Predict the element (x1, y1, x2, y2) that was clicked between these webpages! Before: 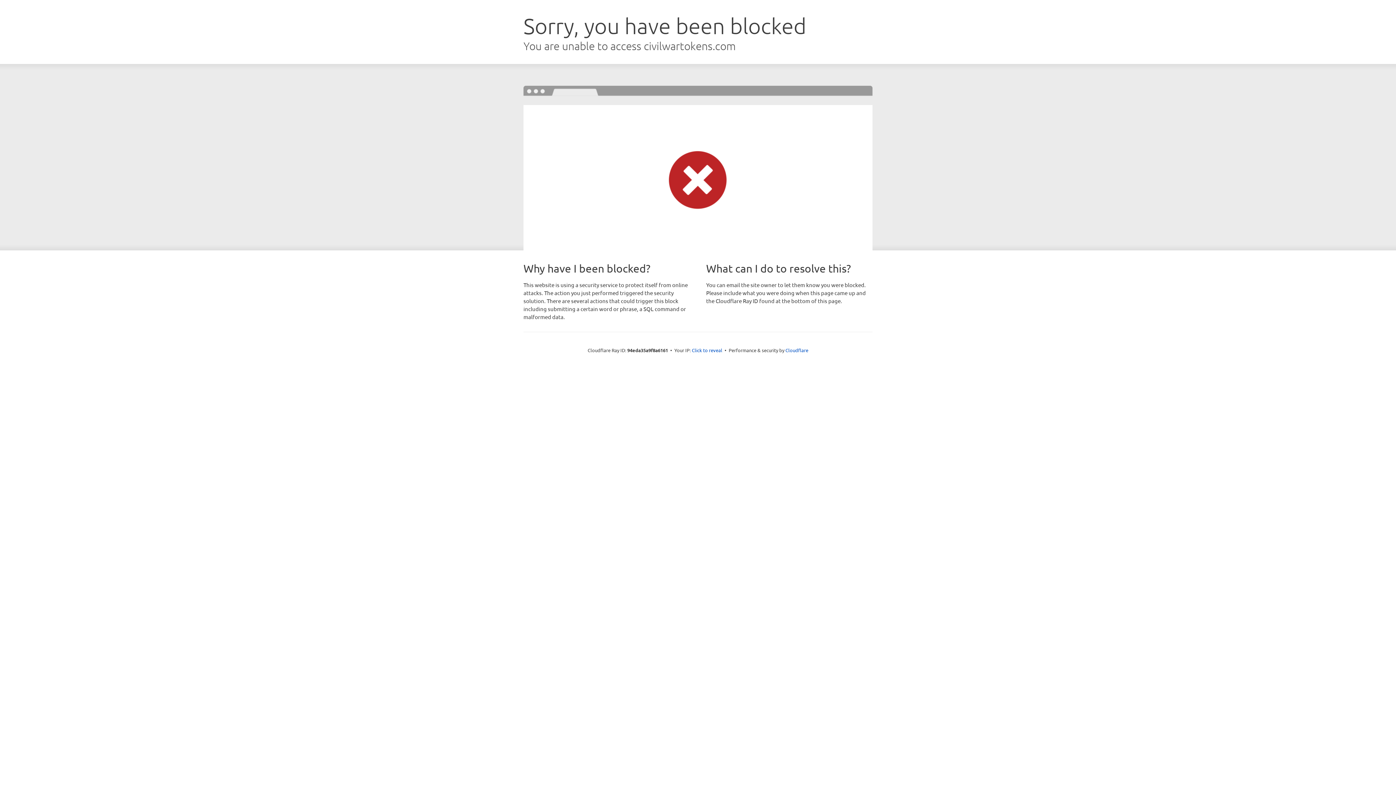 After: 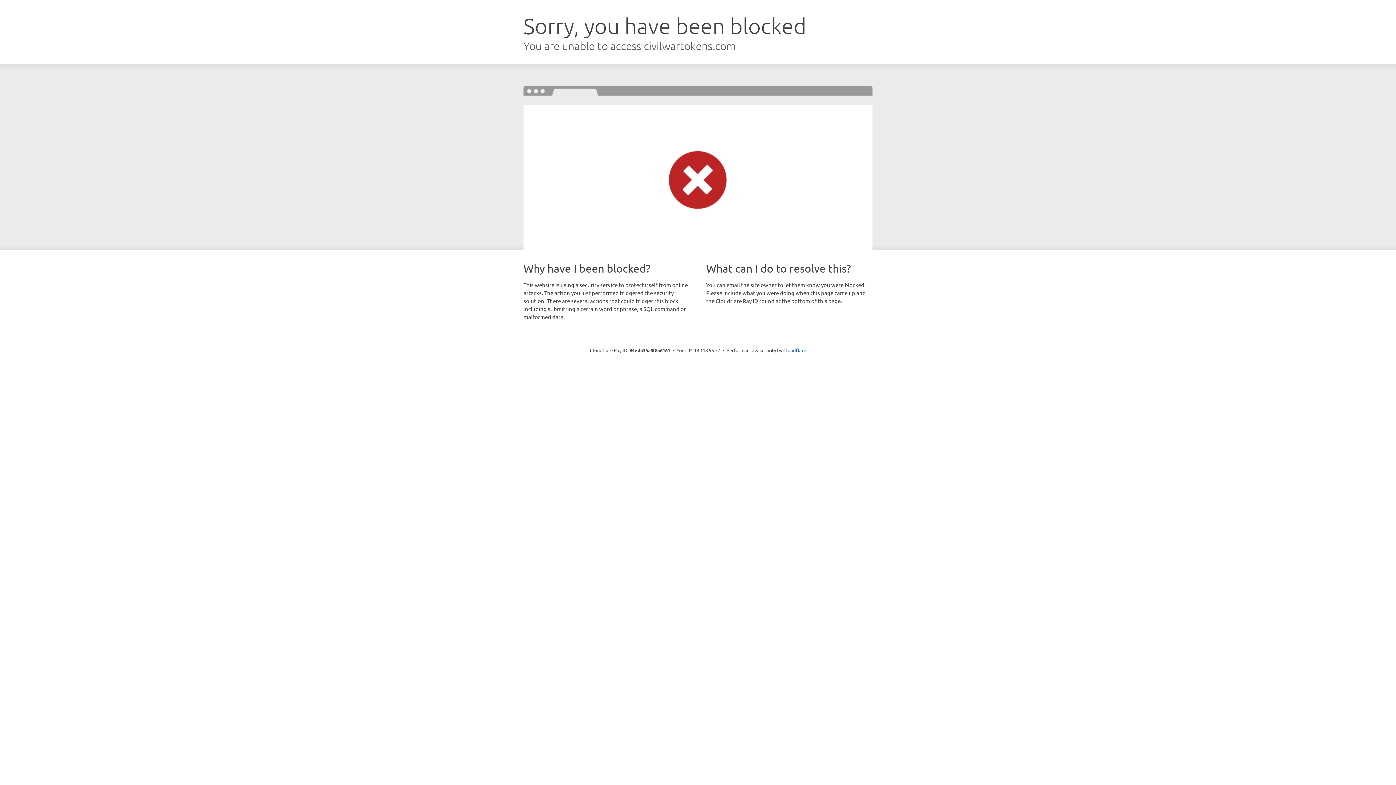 Action: bbox: (692, 346, 722, 353) label: Click to reveal